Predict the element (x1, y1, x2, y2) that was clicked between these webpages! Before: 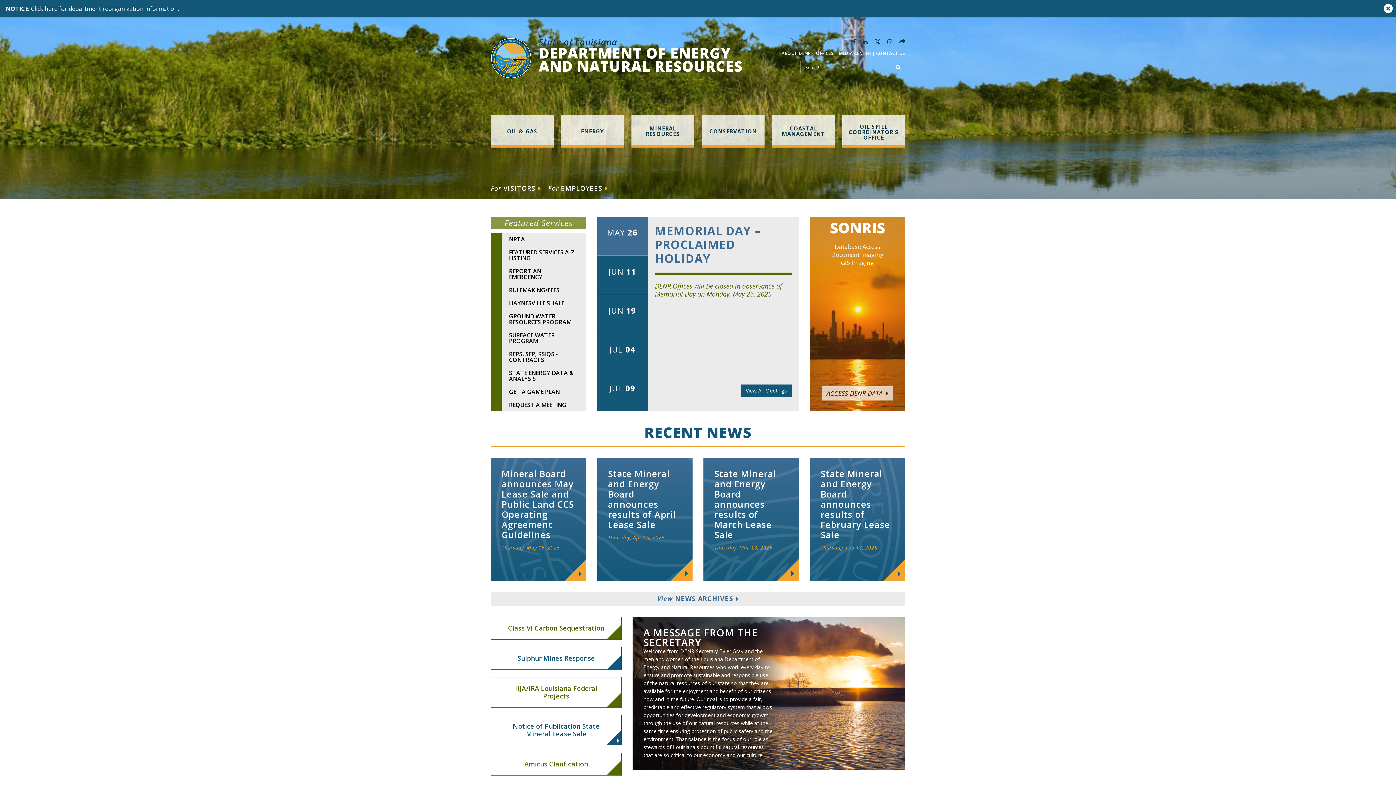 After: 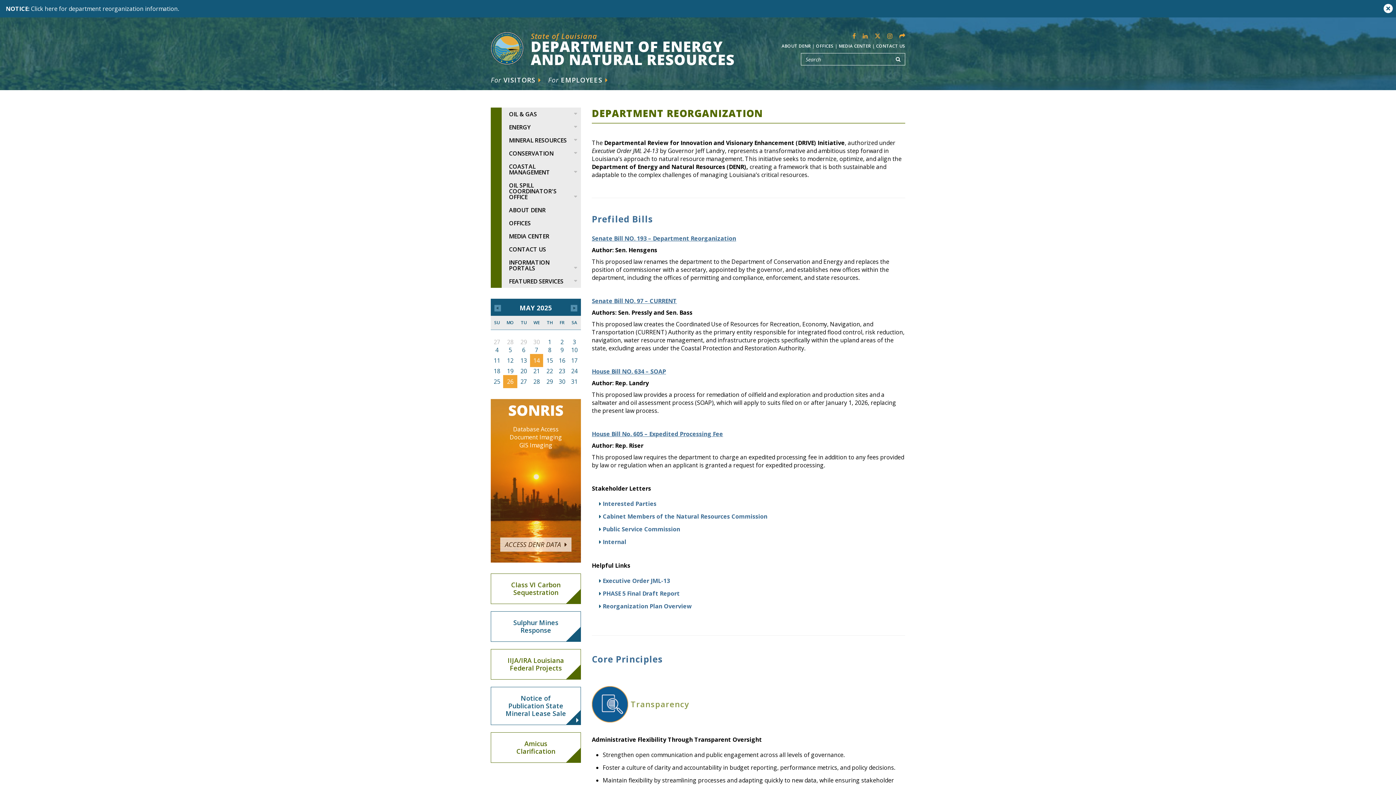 Action: label: NOTICE: Click here for department reorganization information. bbox: (5, 5, 186, 11)